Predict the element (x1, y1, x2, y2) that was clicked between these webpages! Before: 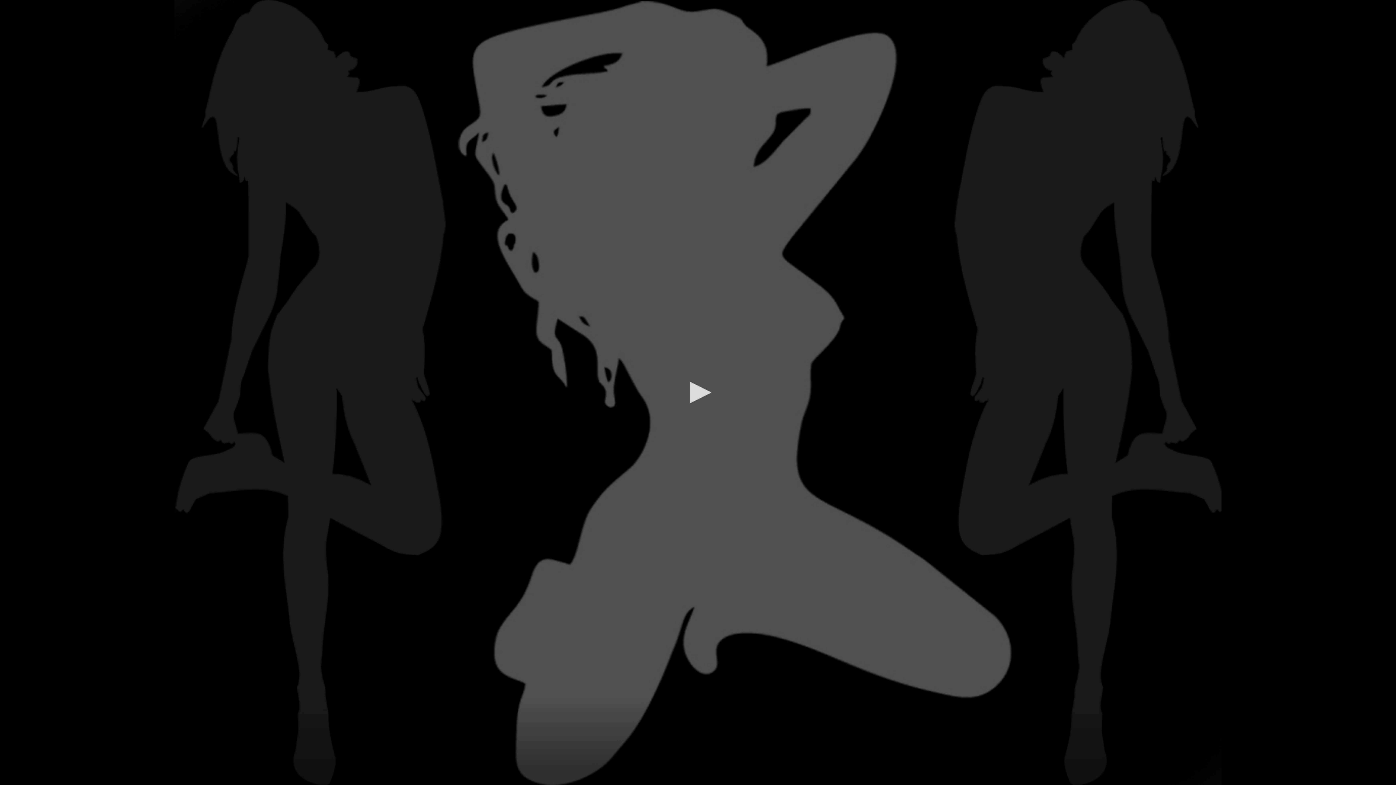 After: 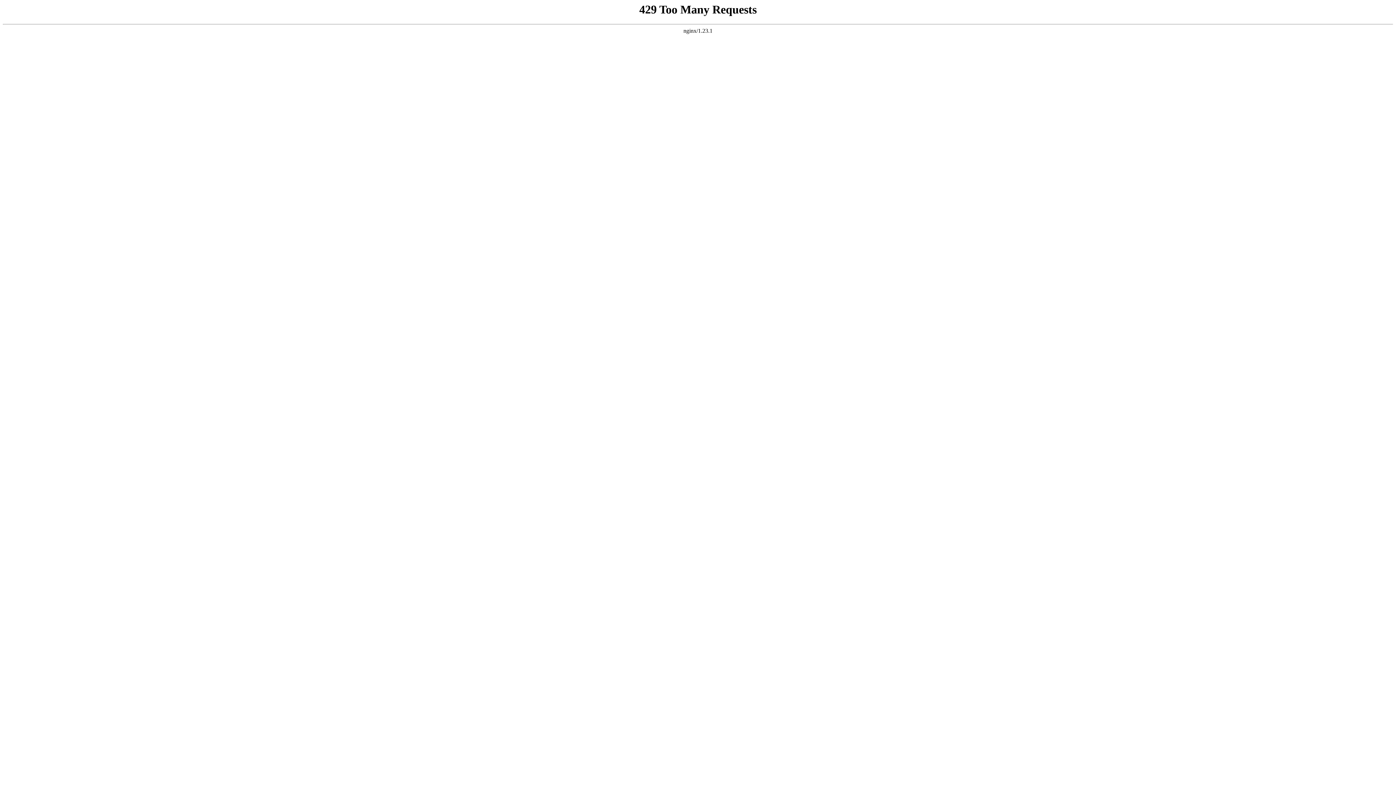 Action: label: Play bbox: (682, 376, 714, 408)